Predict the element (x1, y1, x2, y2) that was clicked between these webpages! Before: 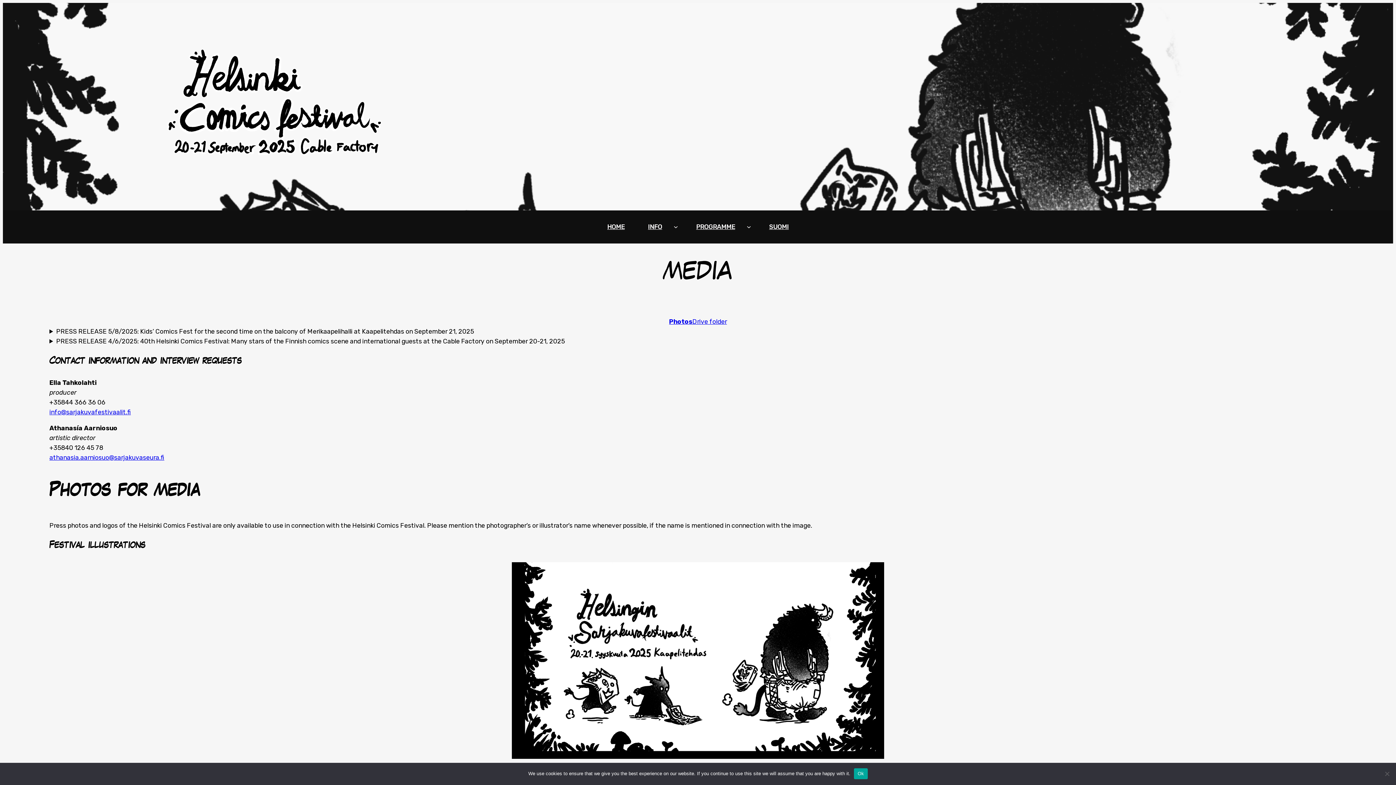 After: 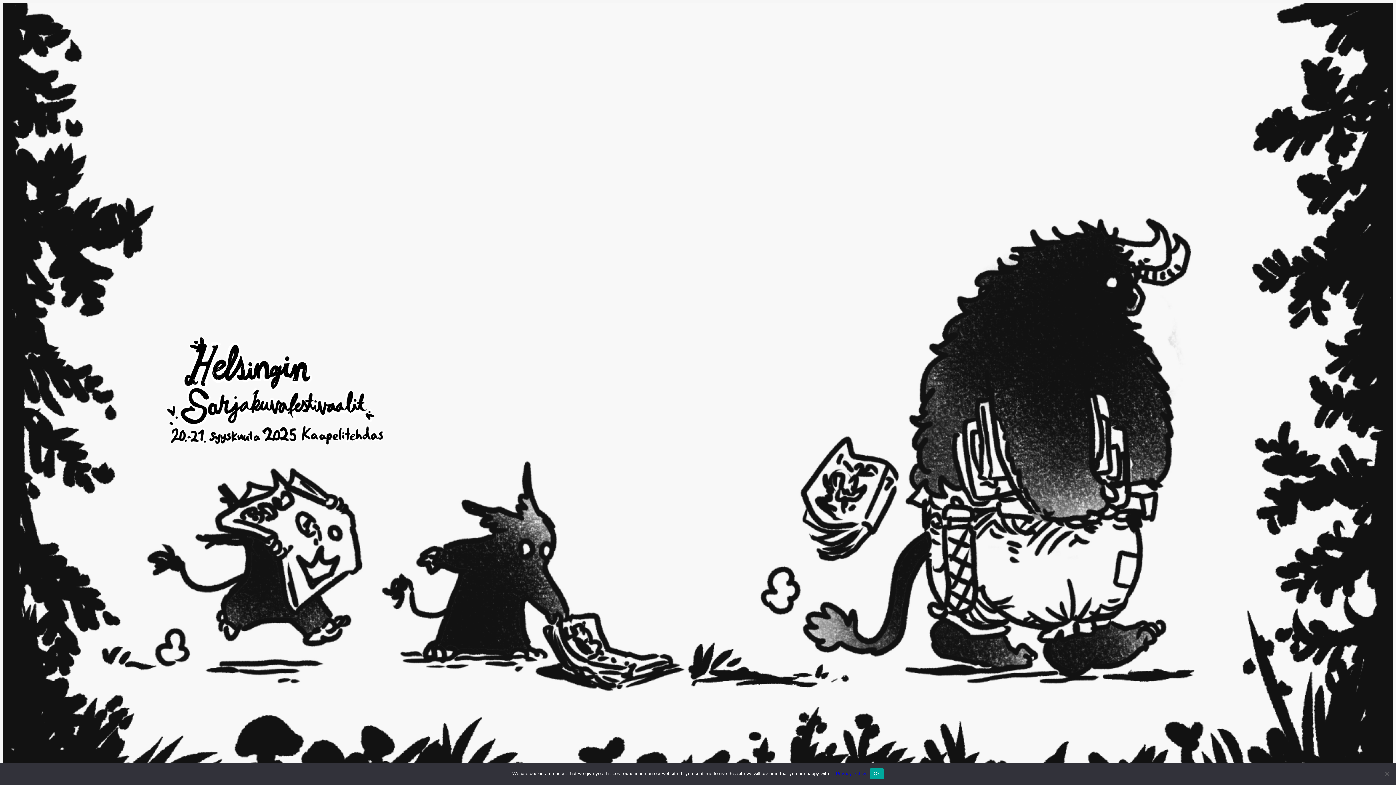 Action: bbox: (757, 210, 800, 243) label: SUOMI